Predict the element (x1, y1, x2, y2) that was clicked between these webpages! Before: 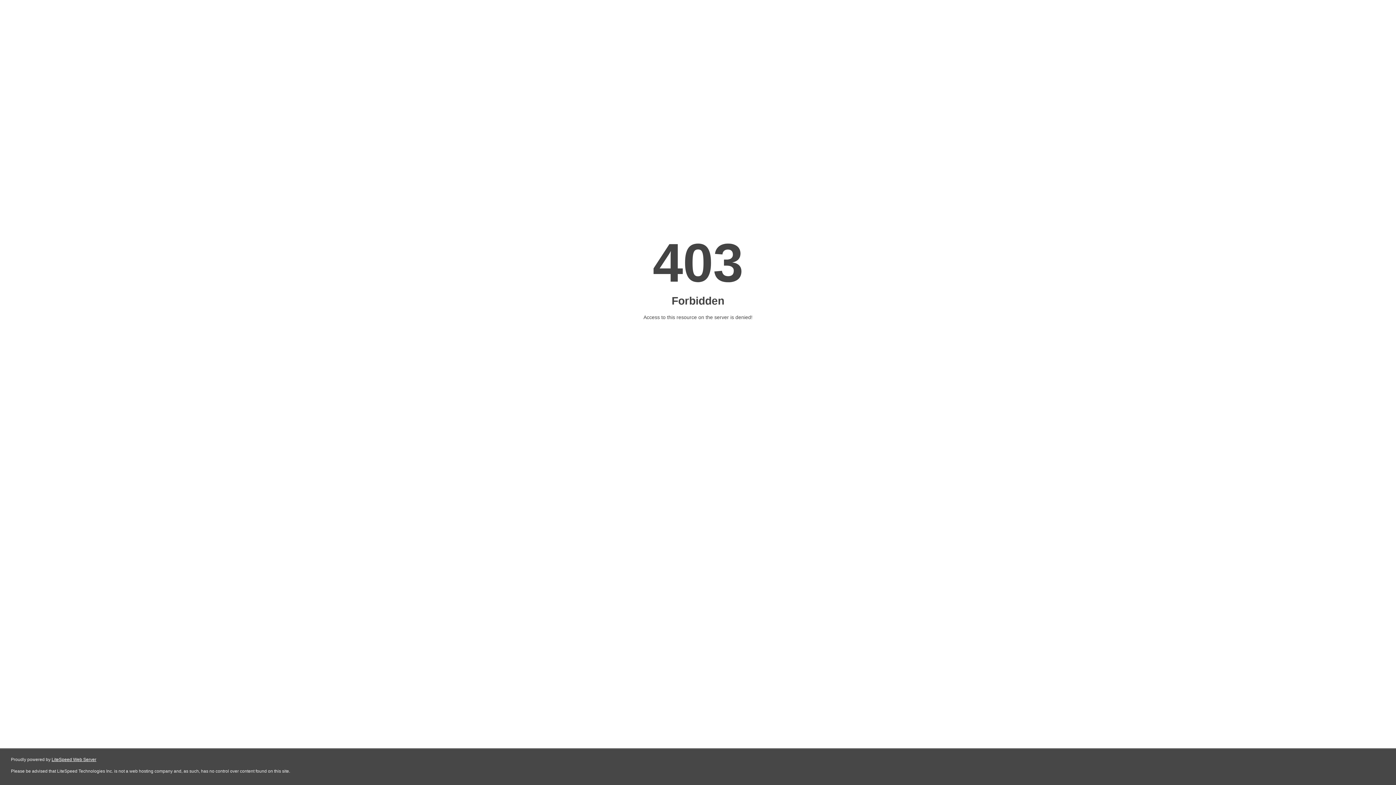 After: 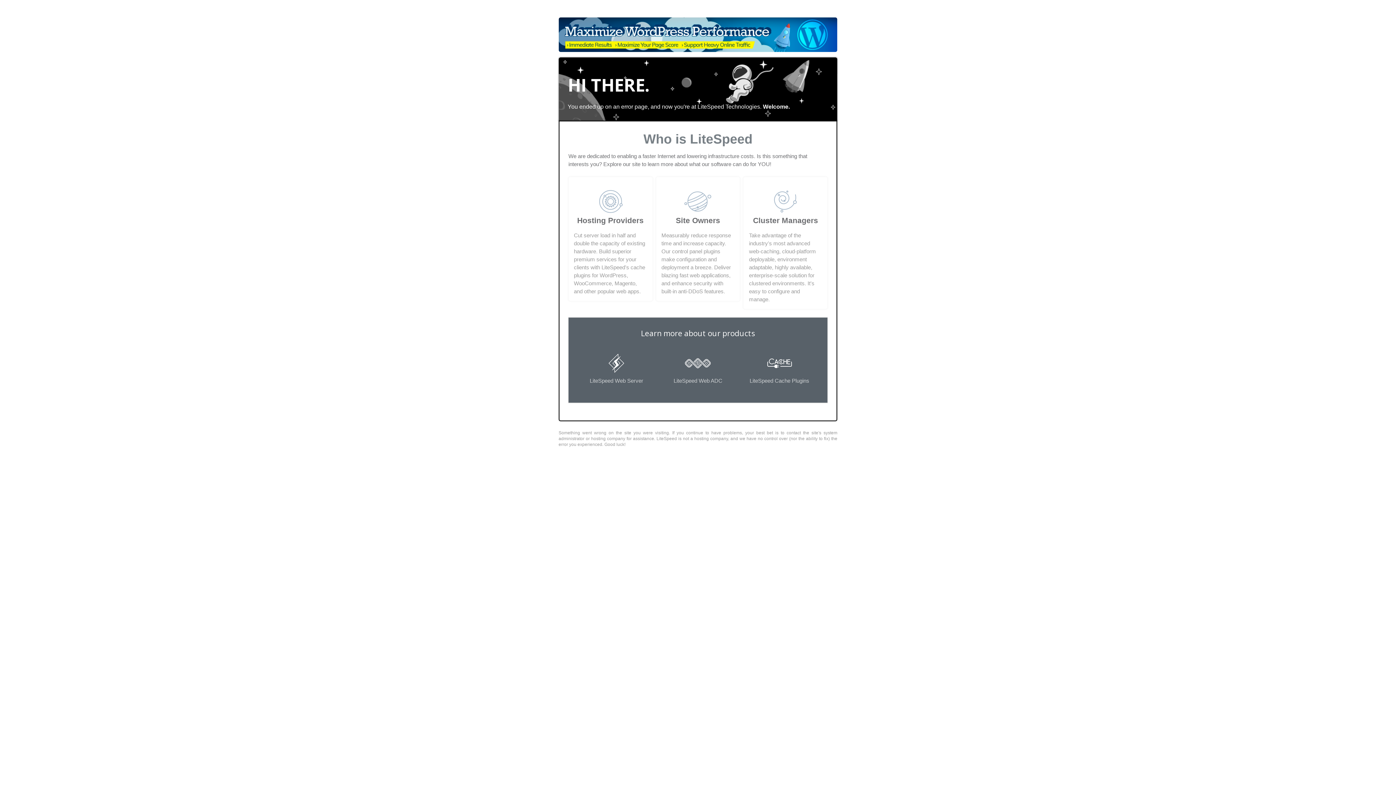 Action: bbox: (51, 757, 96, 762) label: LiteSpeed Web Server